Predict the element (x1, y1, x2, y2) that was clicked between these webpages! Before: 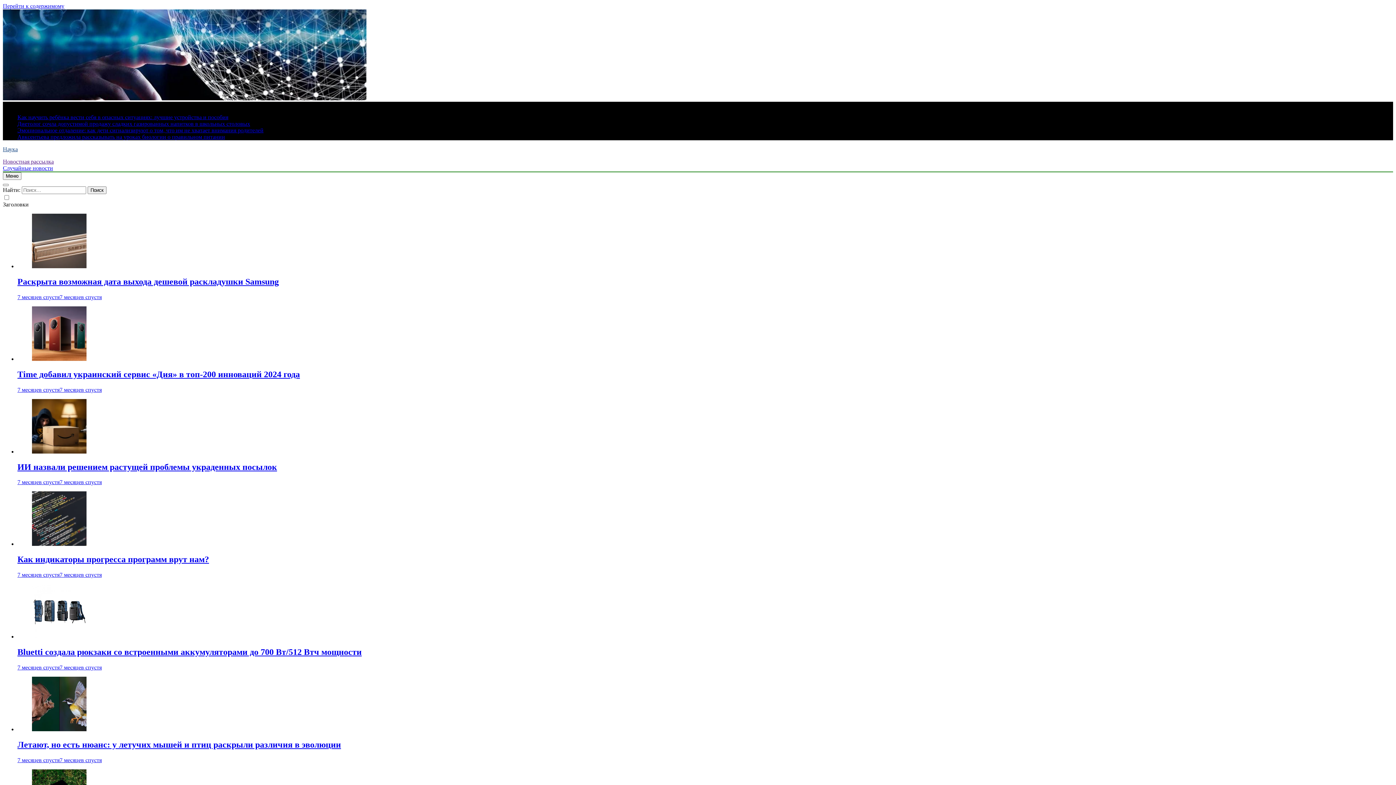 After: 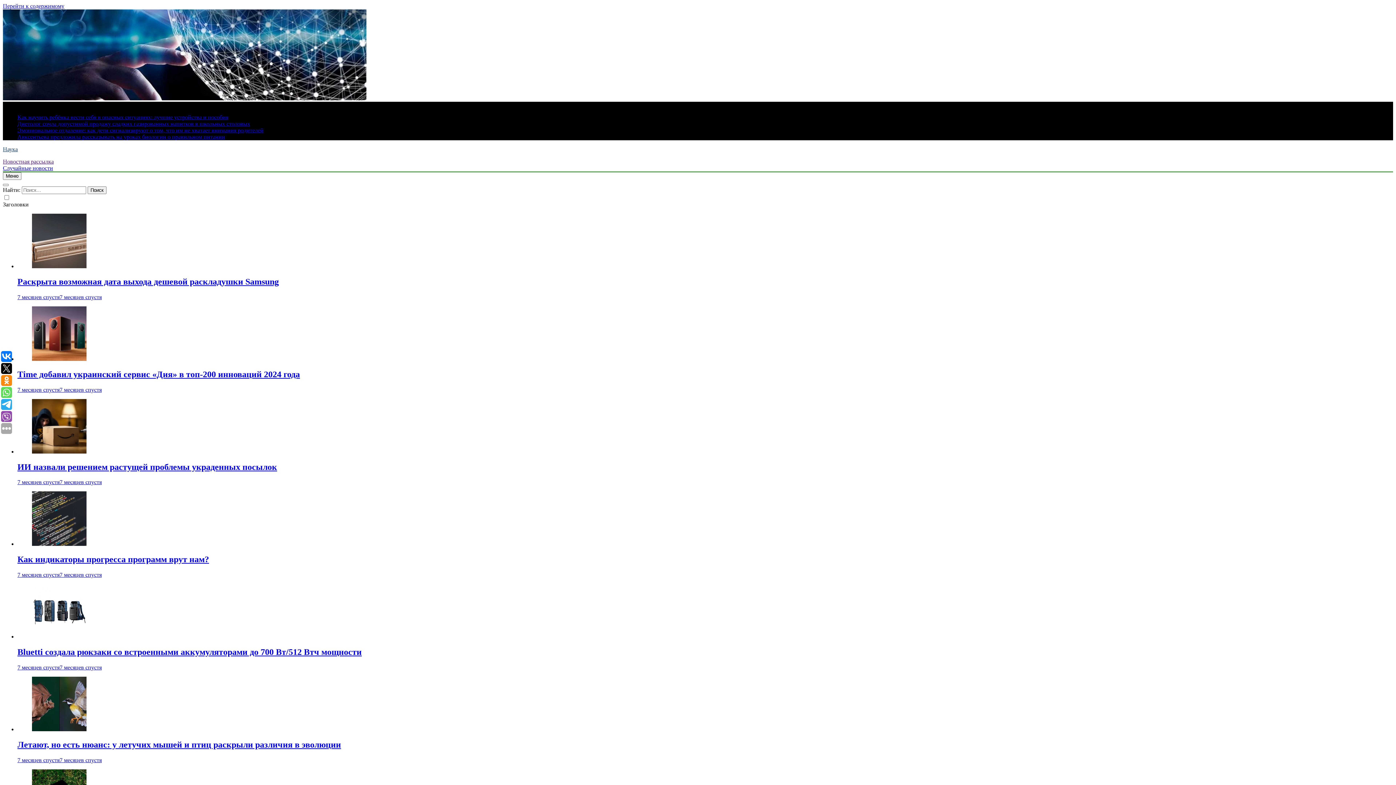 Action: bbox: (17, 120, 250, 126) label: Диетолог сочла допустимой продажу сладких газированных напитков в школьных столовых